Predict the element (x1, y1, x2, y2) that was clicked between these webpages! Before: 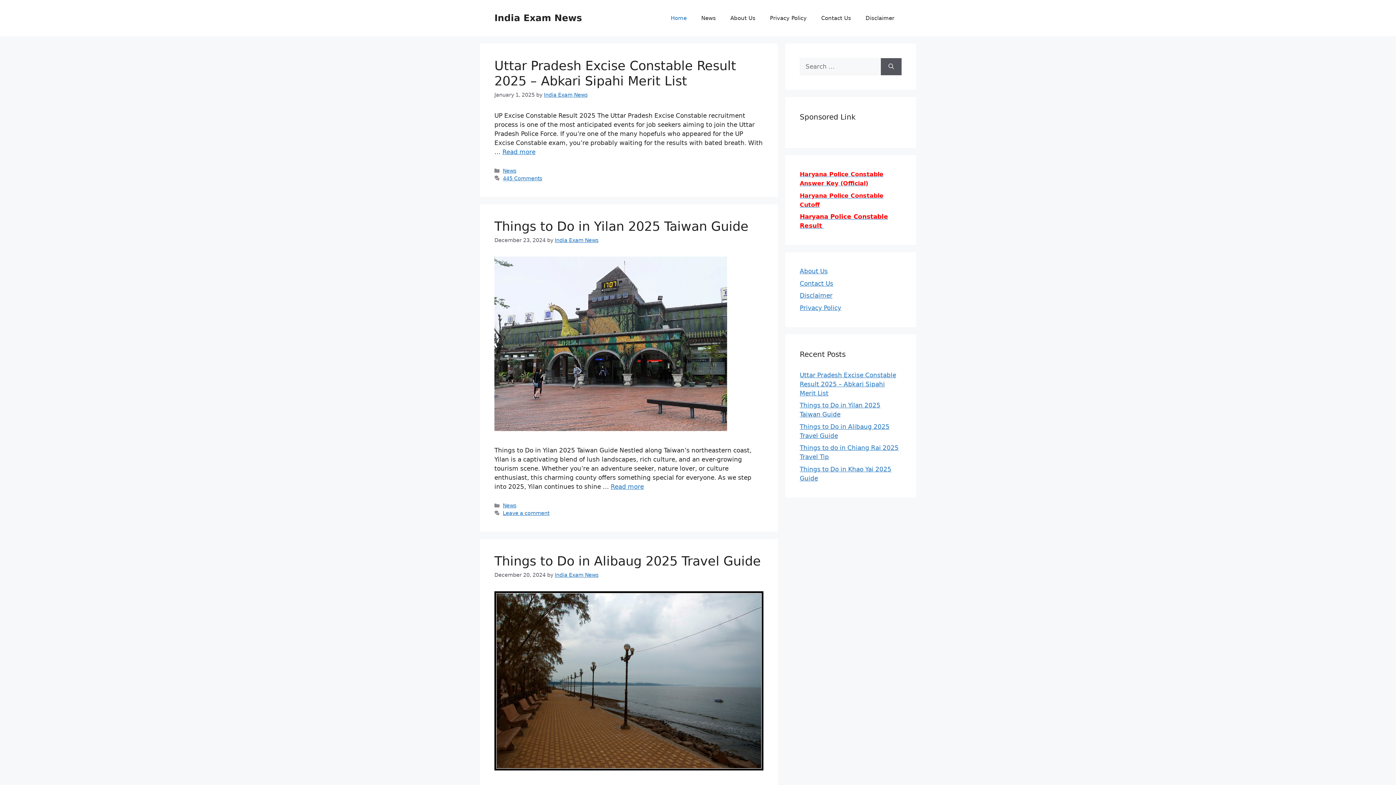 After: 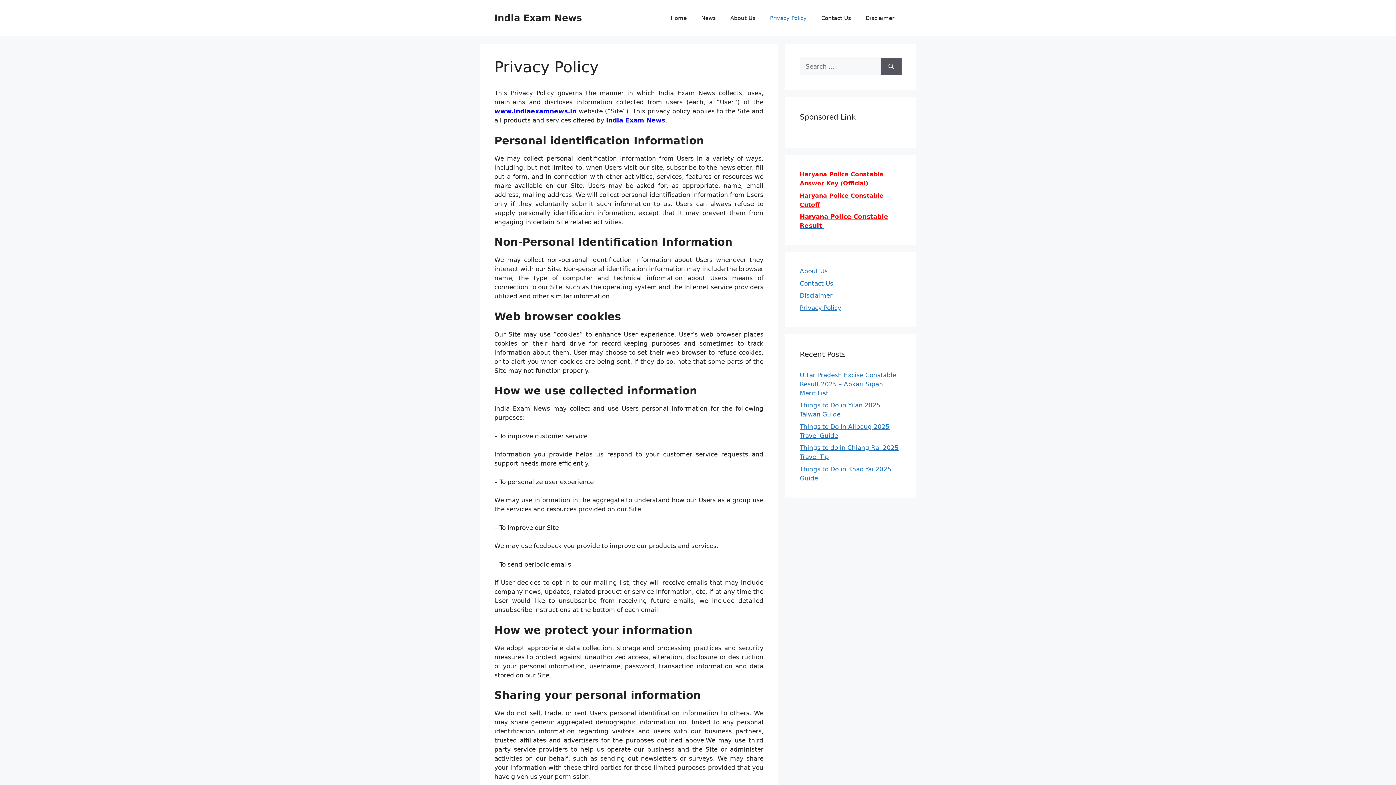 Action: bbox: (762, 7, 814, 29) label: Privacy Policy